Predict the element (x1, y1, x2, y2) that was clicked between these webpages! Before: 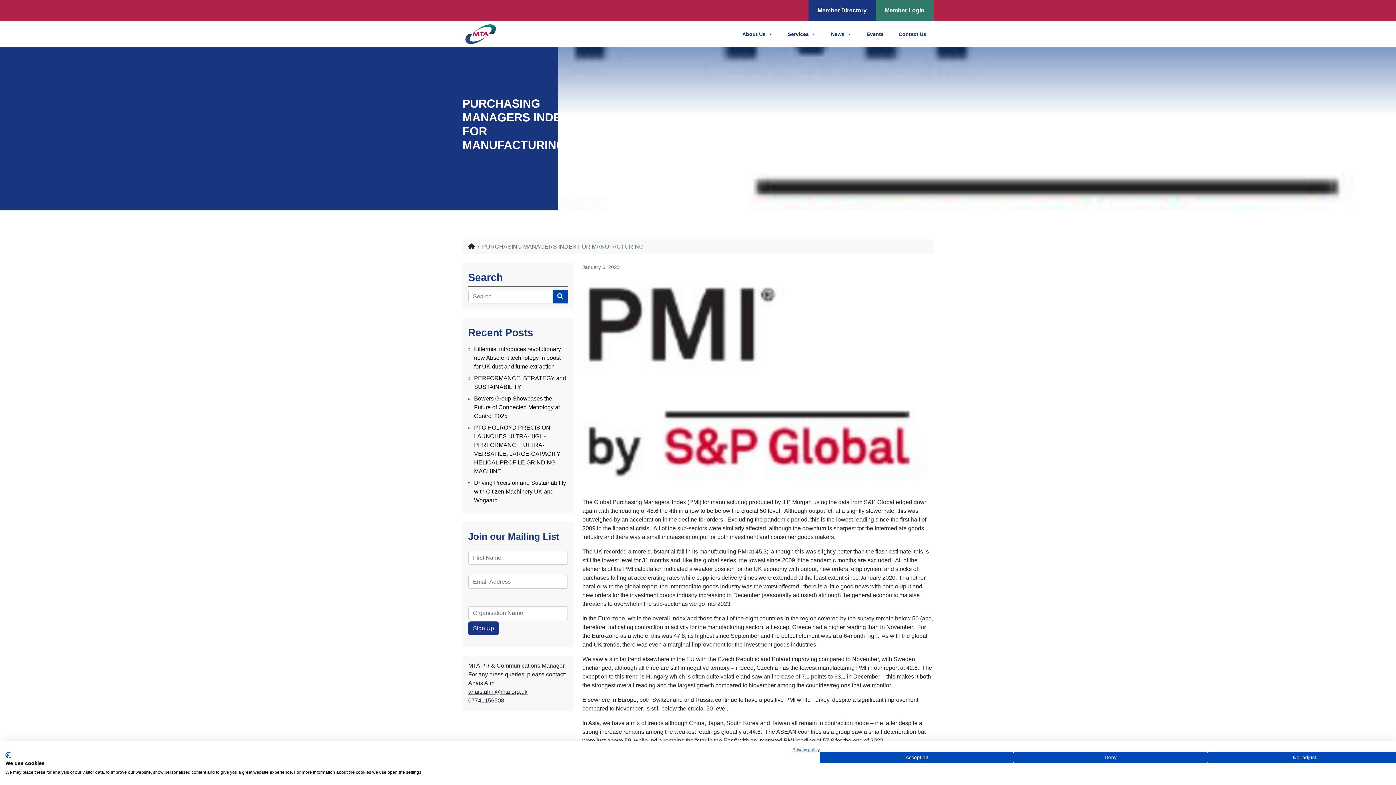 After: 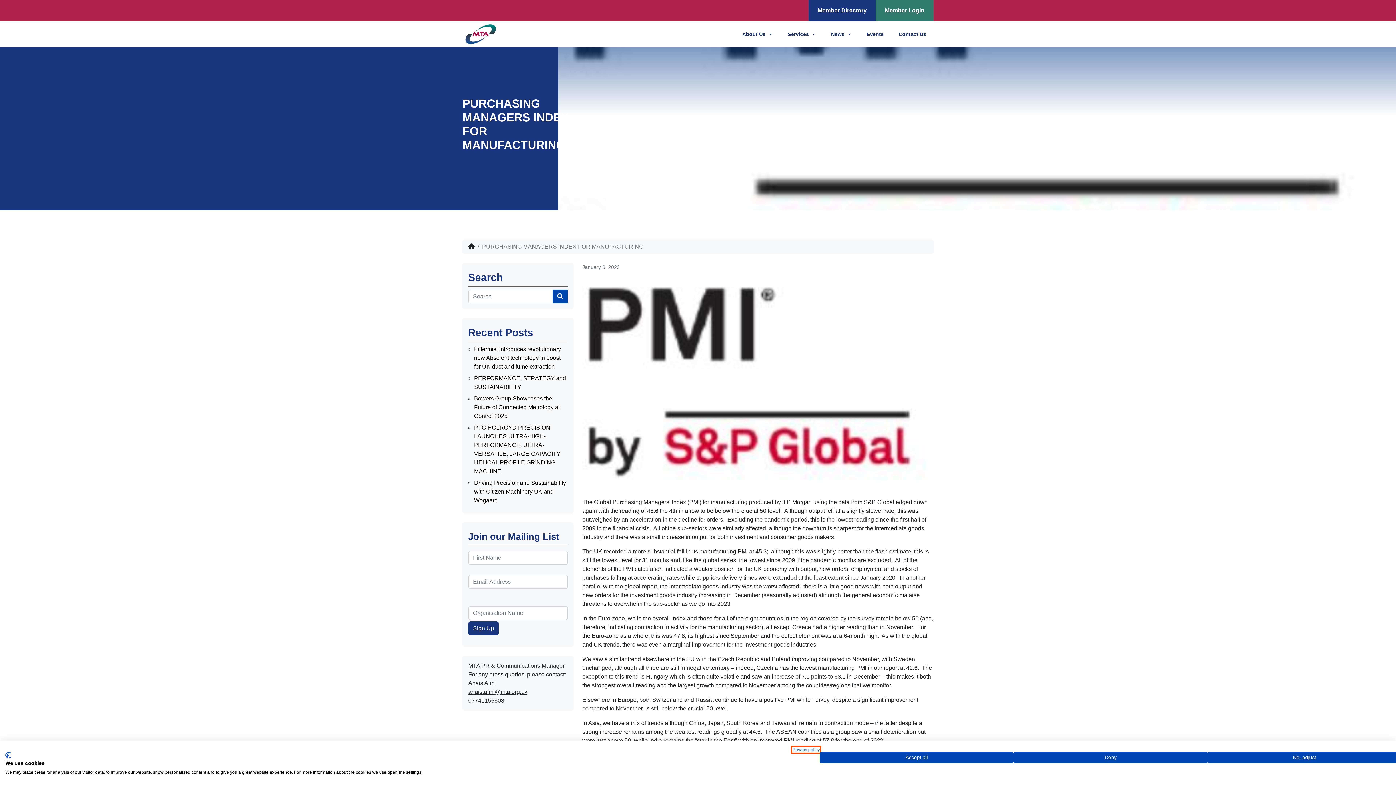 Action: label: Privacy Policy. External link. Opens in a new tab or window. bbox: (792, 747, 820, 752)